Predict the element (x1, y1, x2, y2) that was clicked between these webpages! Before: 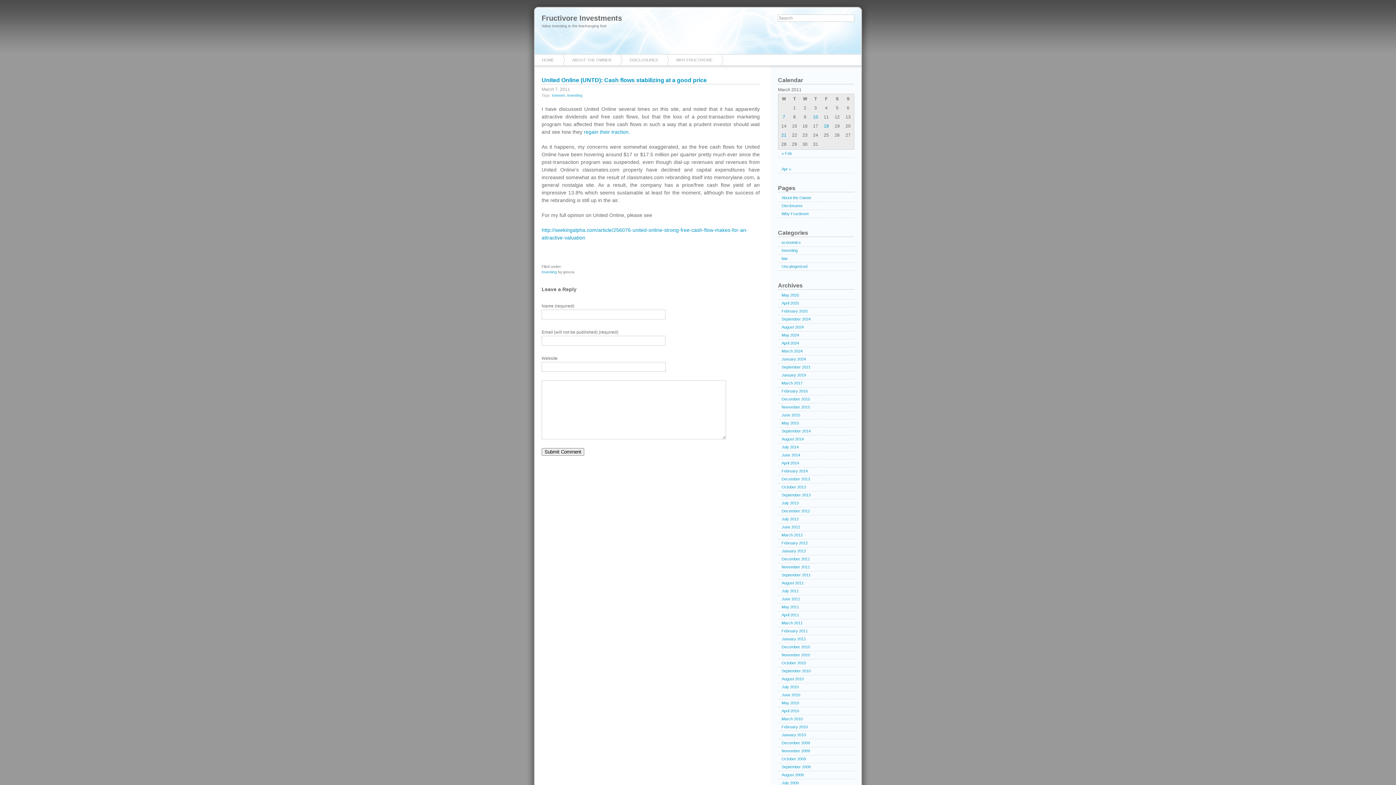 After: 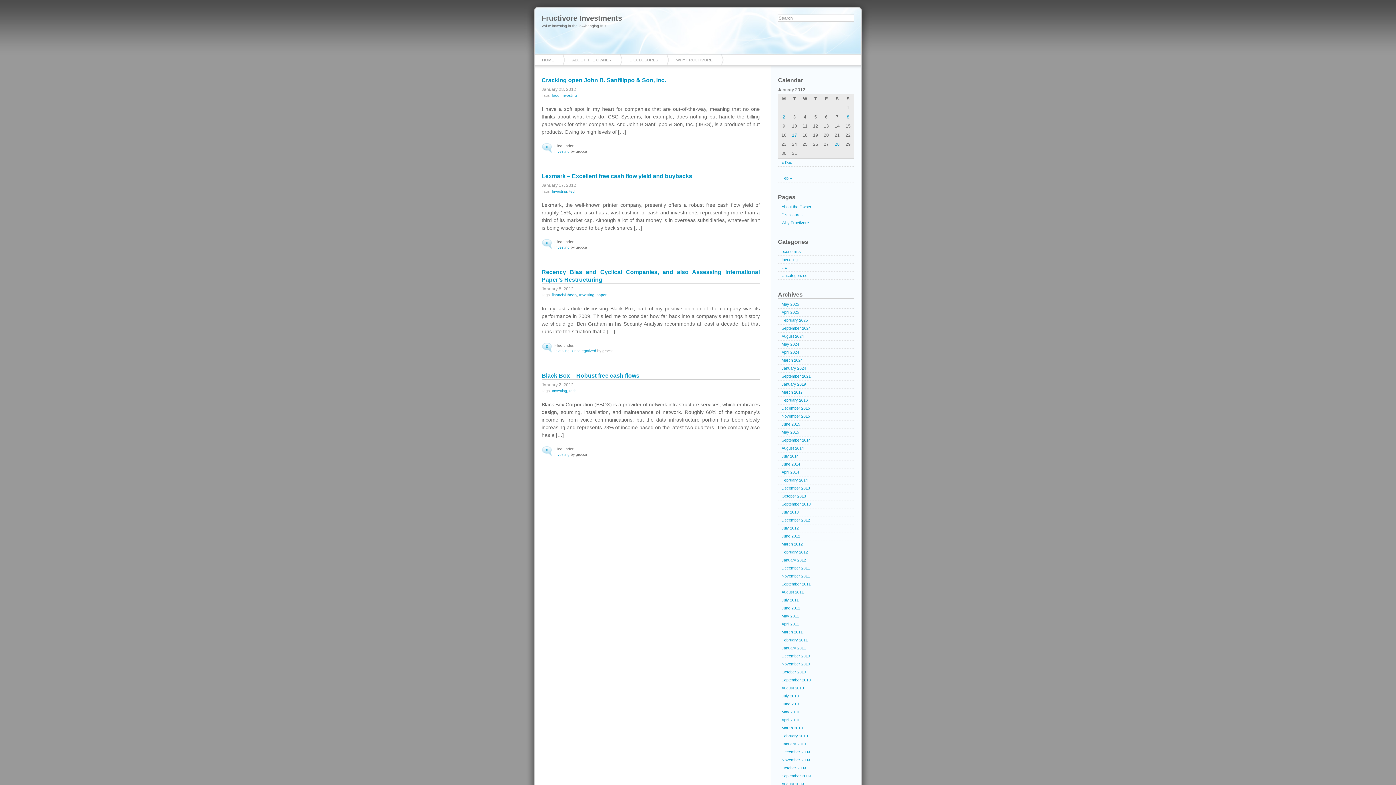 Action: bbox: (778, 547, 854, 555) label: January 2012